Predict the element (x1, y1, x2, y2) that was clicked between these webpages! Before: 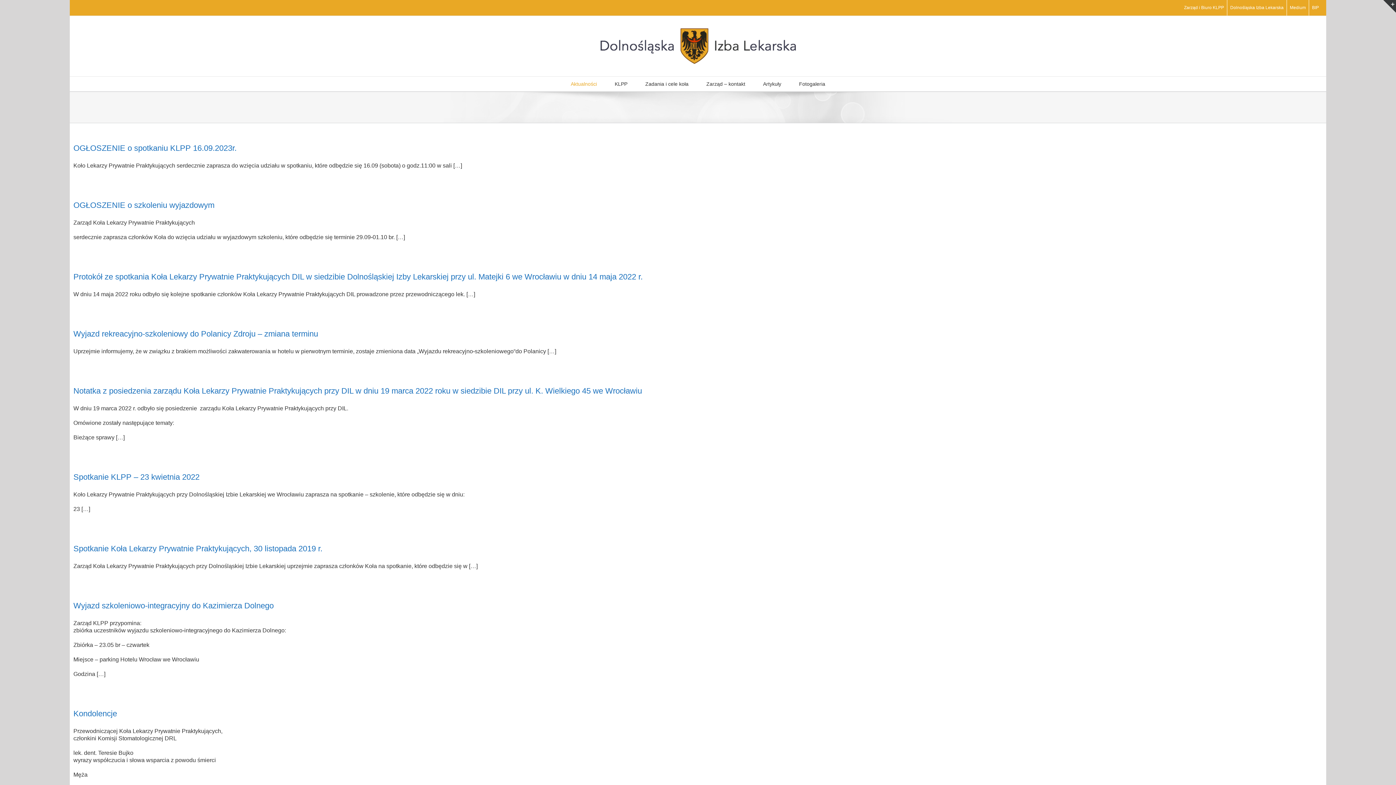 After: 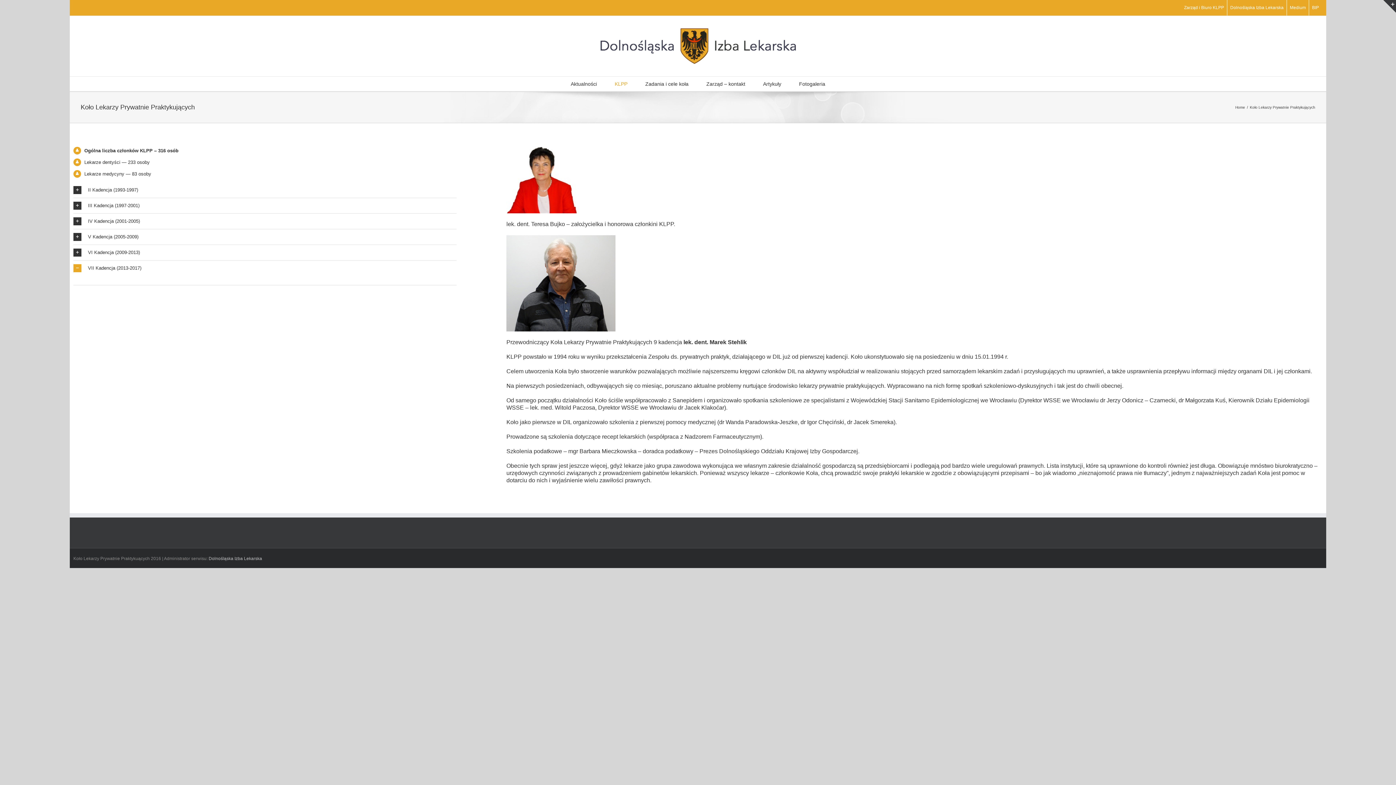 Action: label: KLPP bbox: (614, 76, 627, 91)